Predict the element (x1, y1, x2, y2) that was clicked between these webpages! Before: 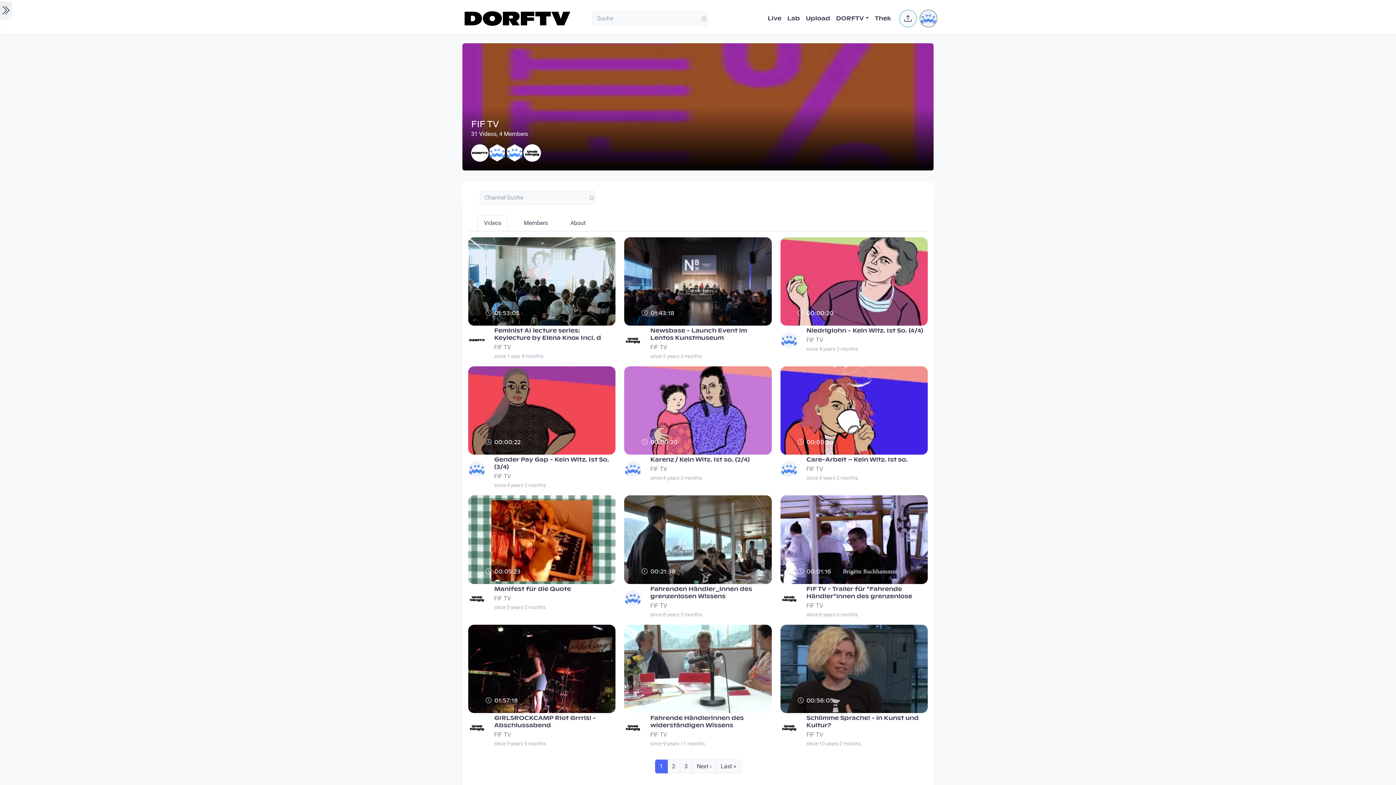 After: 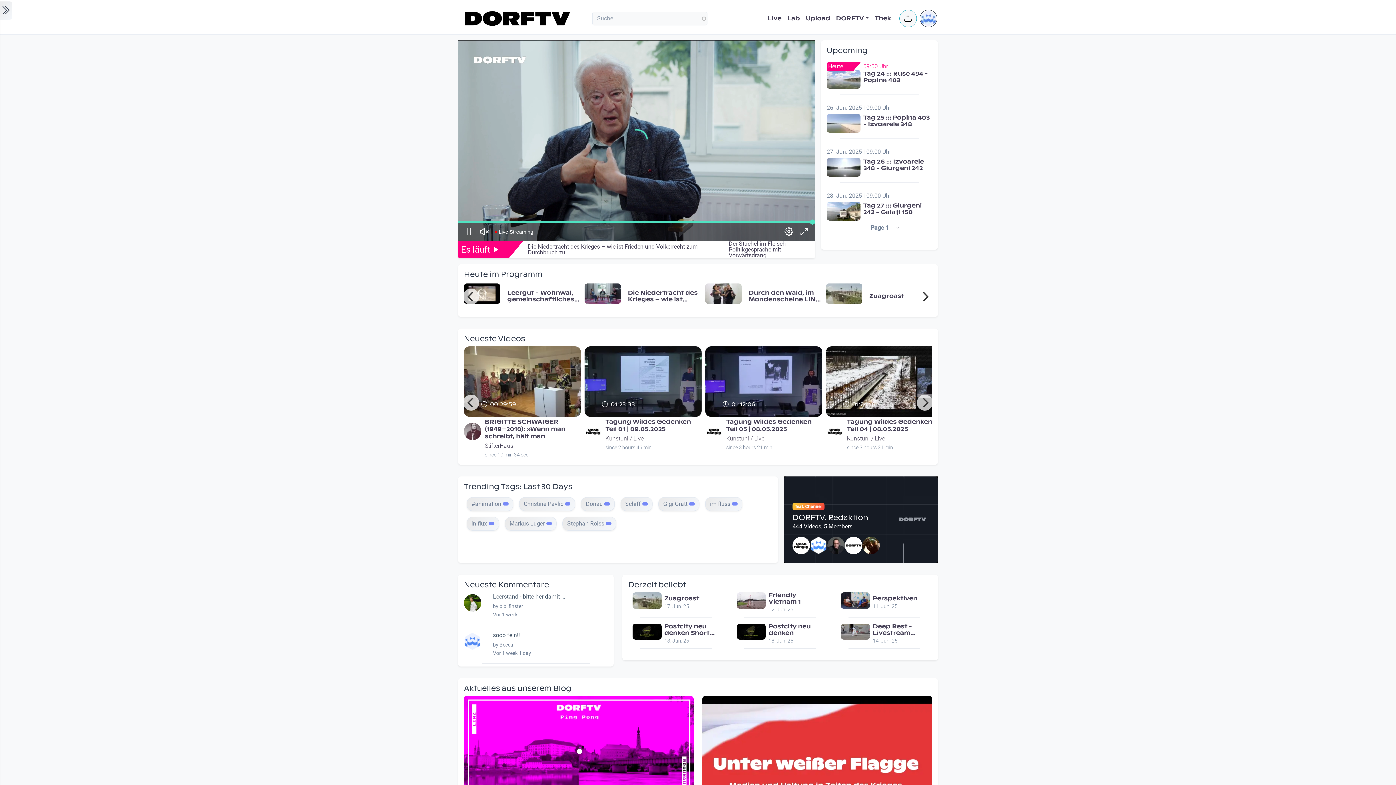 Action: bbox: (461, 9, 576, 27)